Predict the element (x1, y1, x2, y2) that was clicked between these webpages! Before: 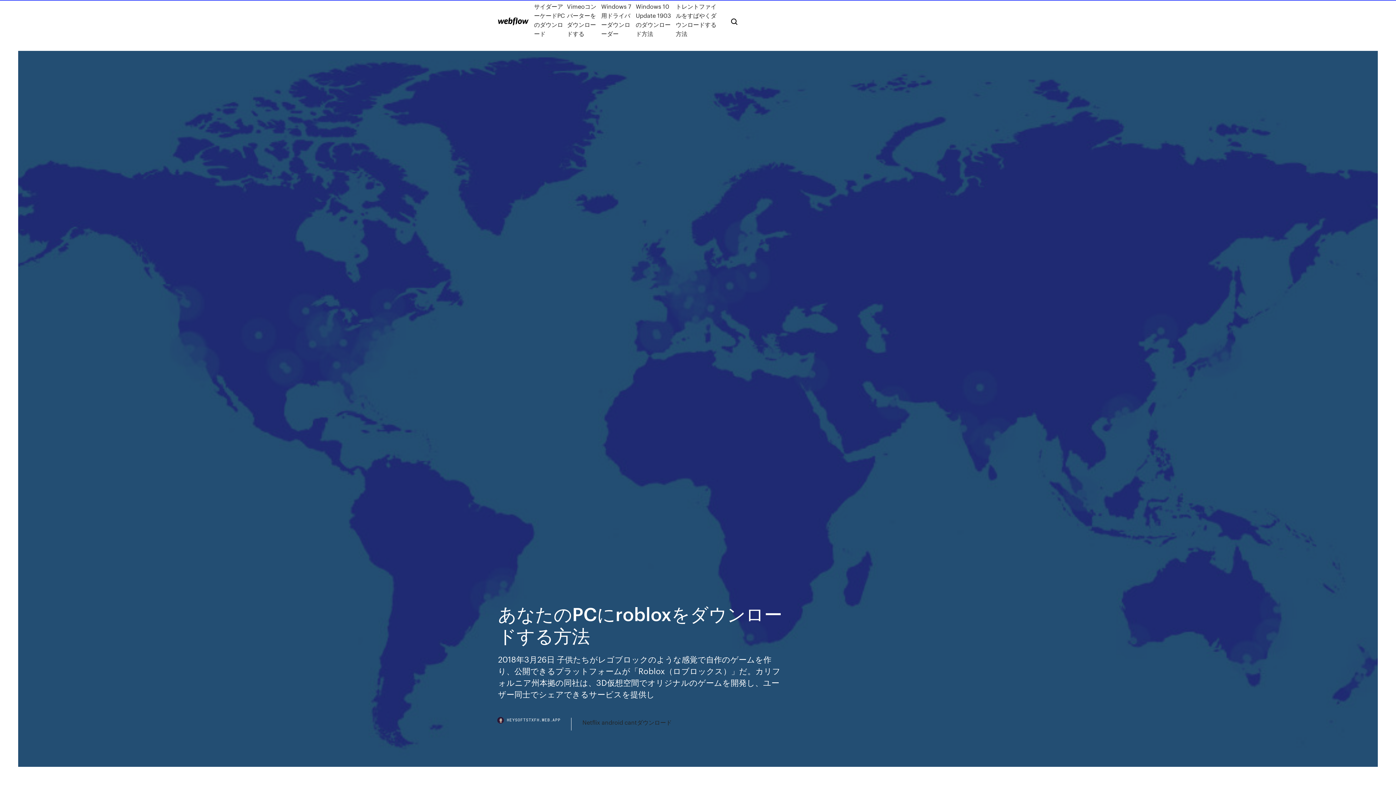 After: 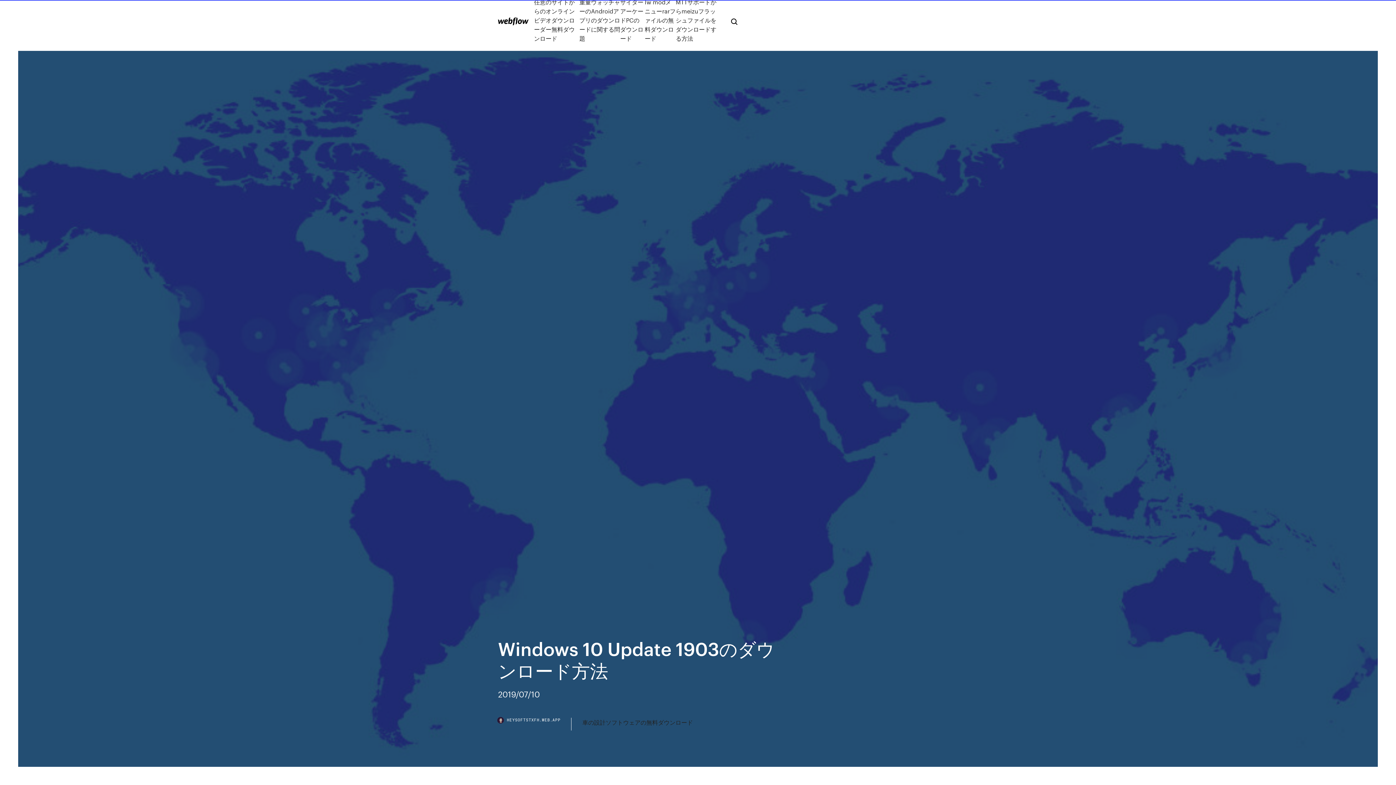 Action: label: Windows 10 Update 1903のダウンロード方法 bbox: (635, 1, 675, 38)